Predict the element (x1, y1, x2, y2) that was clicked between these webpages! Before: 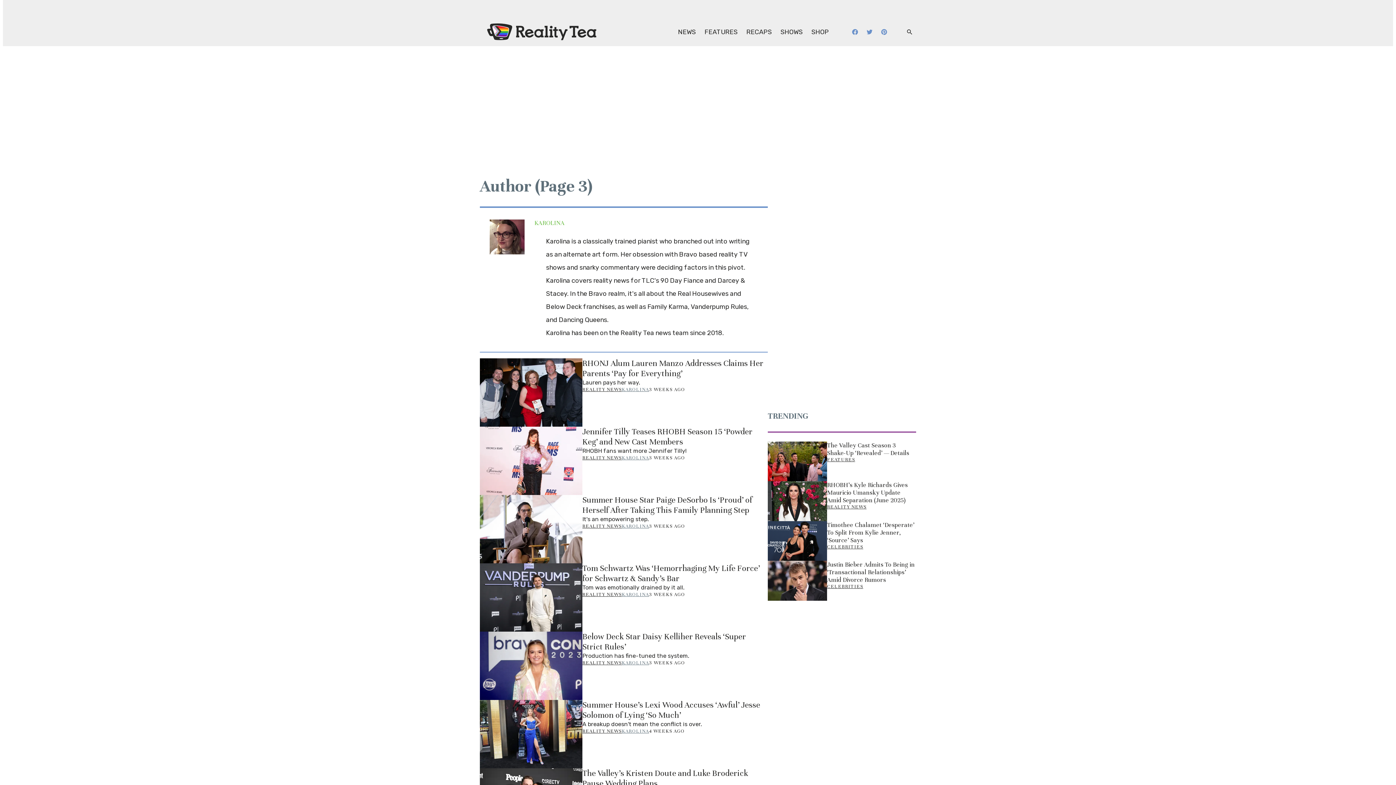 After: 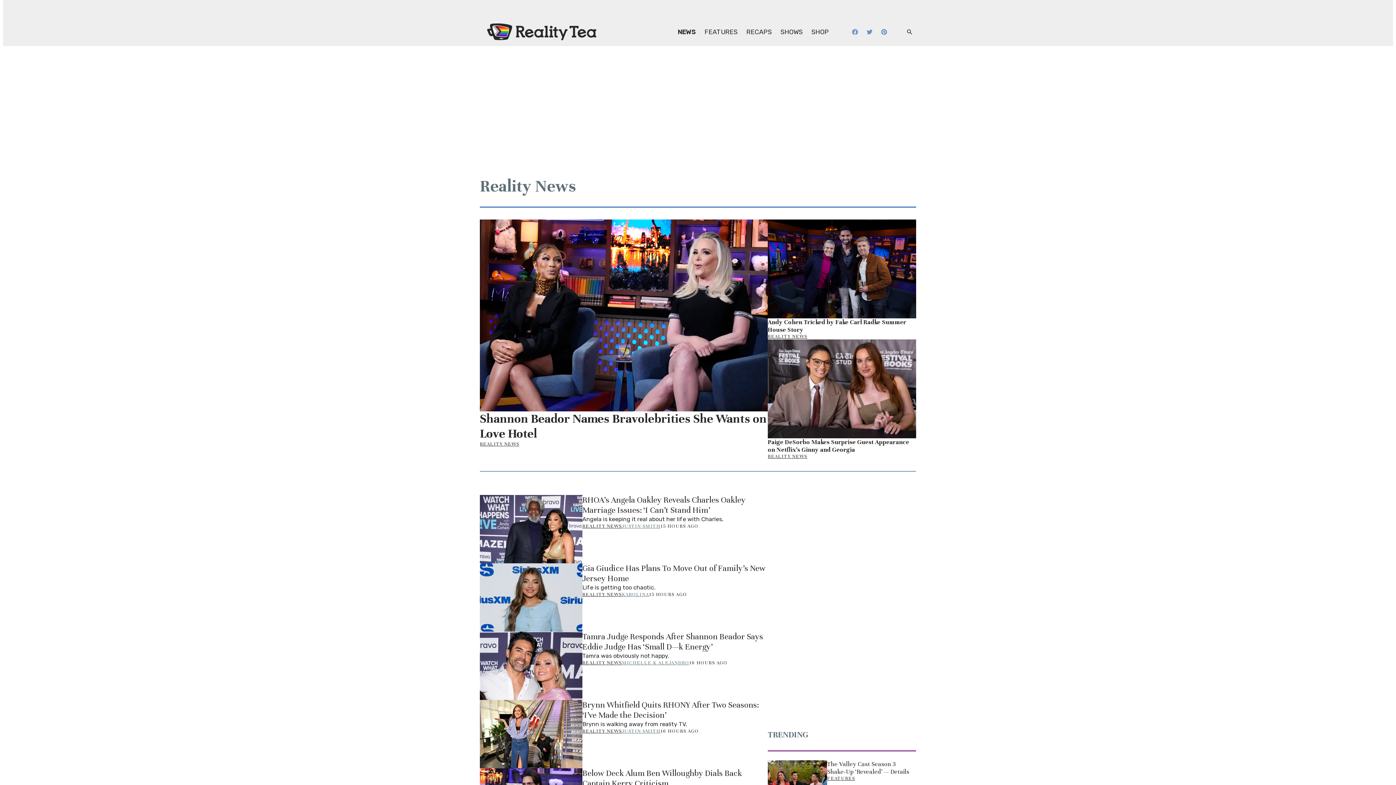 Action: label: NEWS bbox: (673, 18, 700, 44)